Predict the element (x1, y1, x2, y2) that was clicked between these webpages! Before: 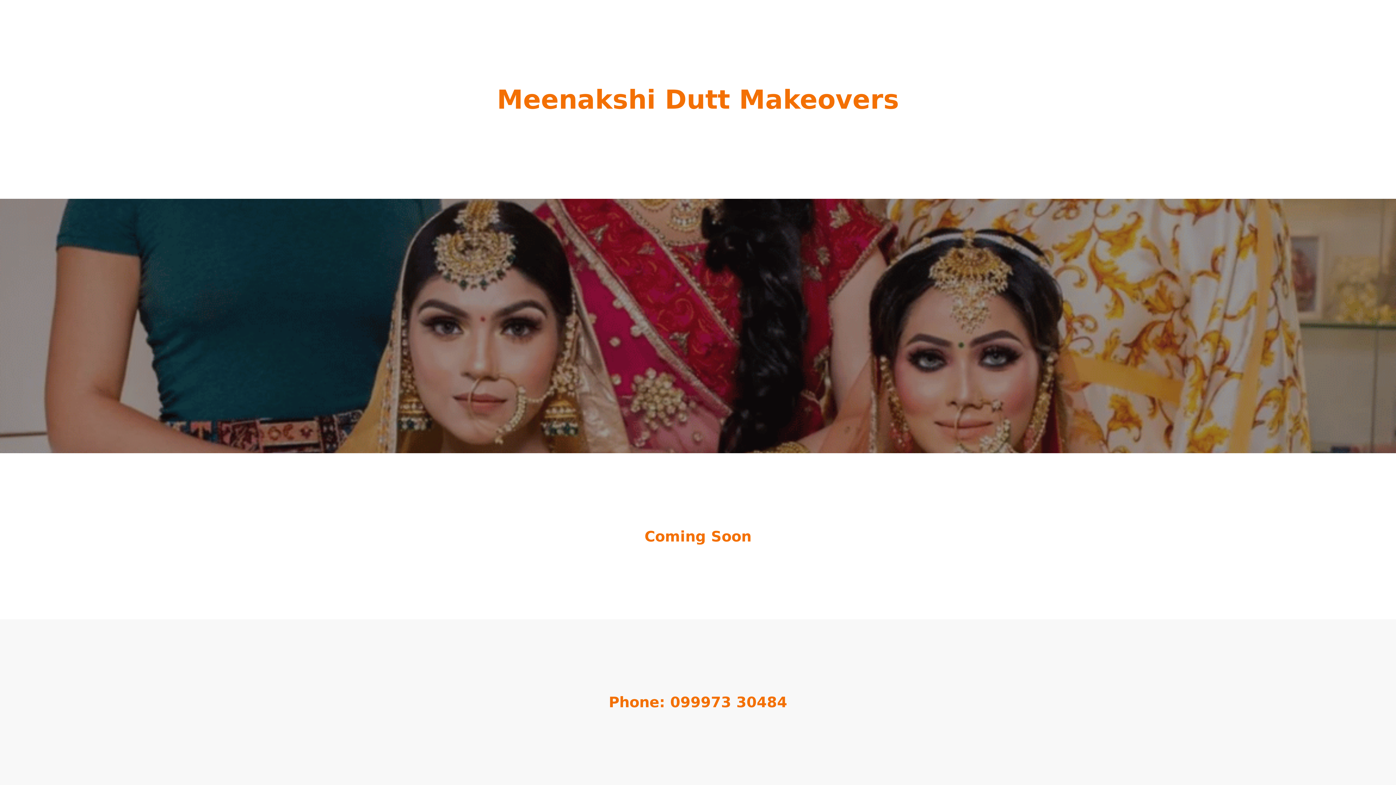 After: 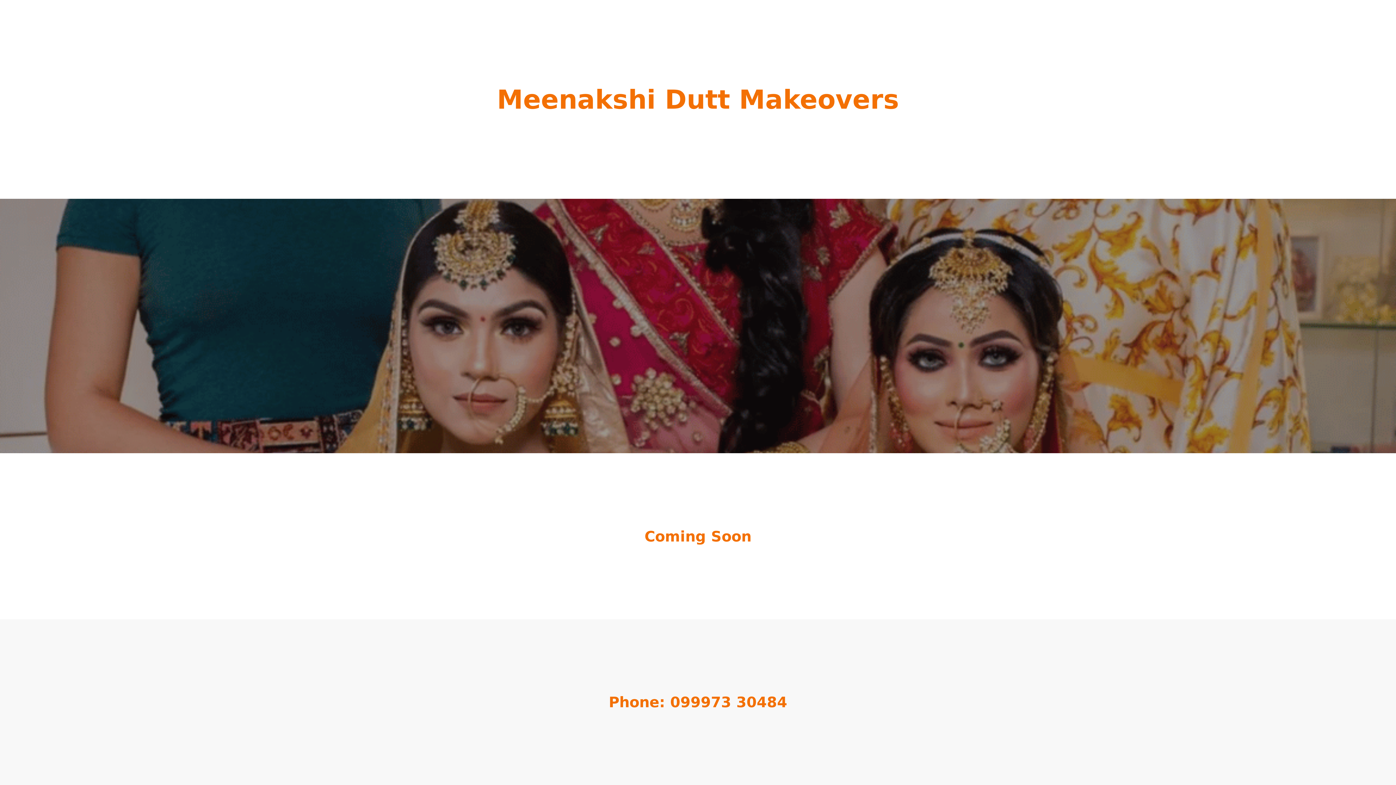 Action: label: Meenakshi Dutt Makeovers bbox: (497, 93, 899, 112)